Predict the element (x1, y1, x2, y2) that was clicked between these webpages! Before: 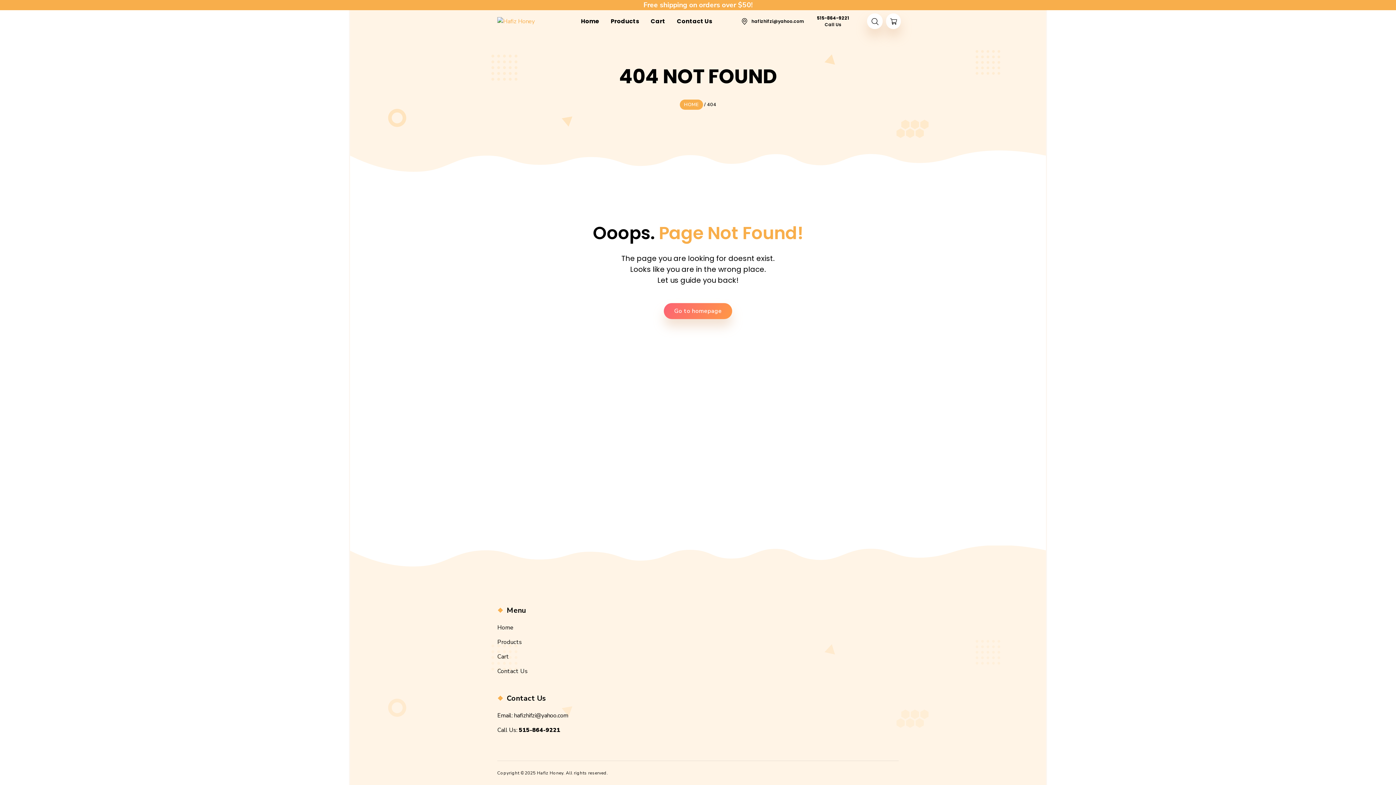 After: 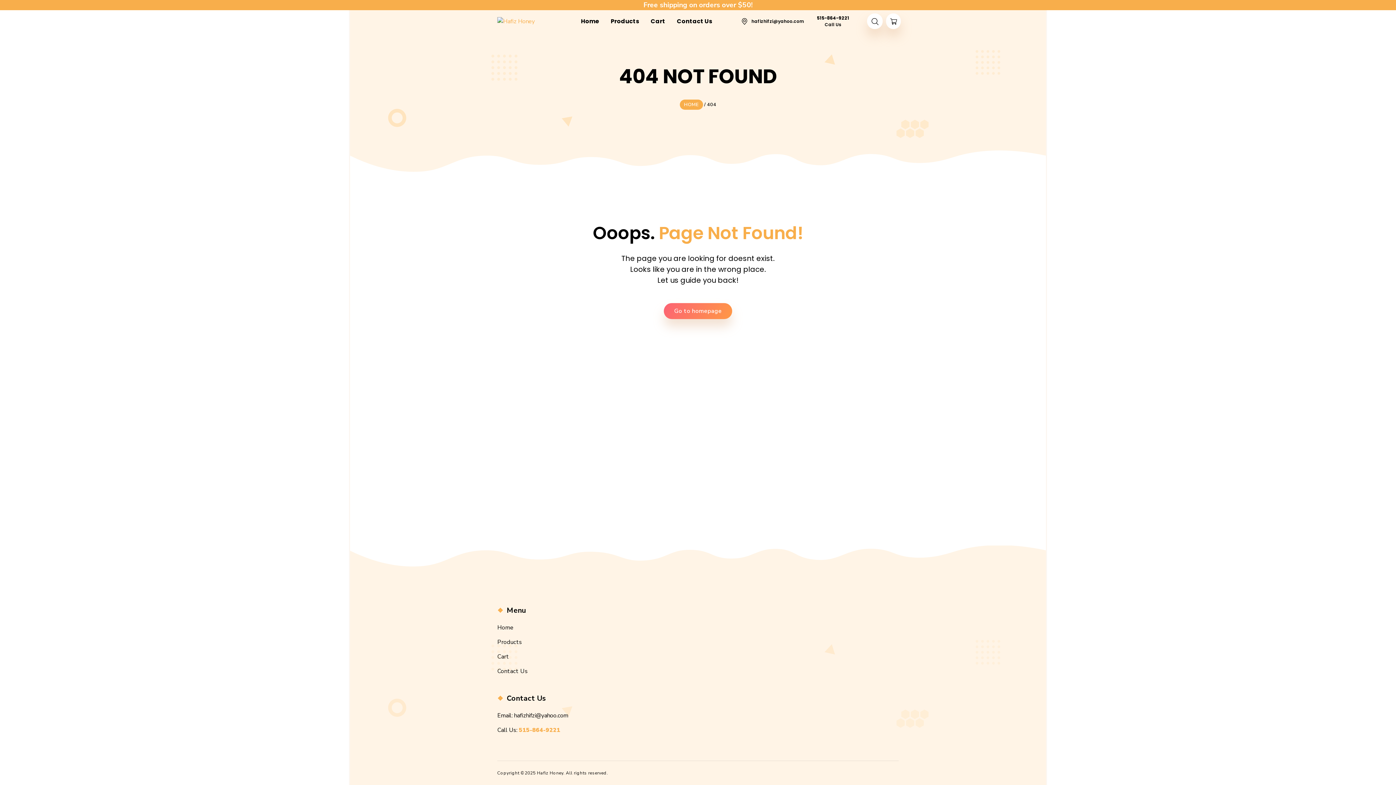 Action: bbox: (518, 726, 560, 734) label: 515-864-9221